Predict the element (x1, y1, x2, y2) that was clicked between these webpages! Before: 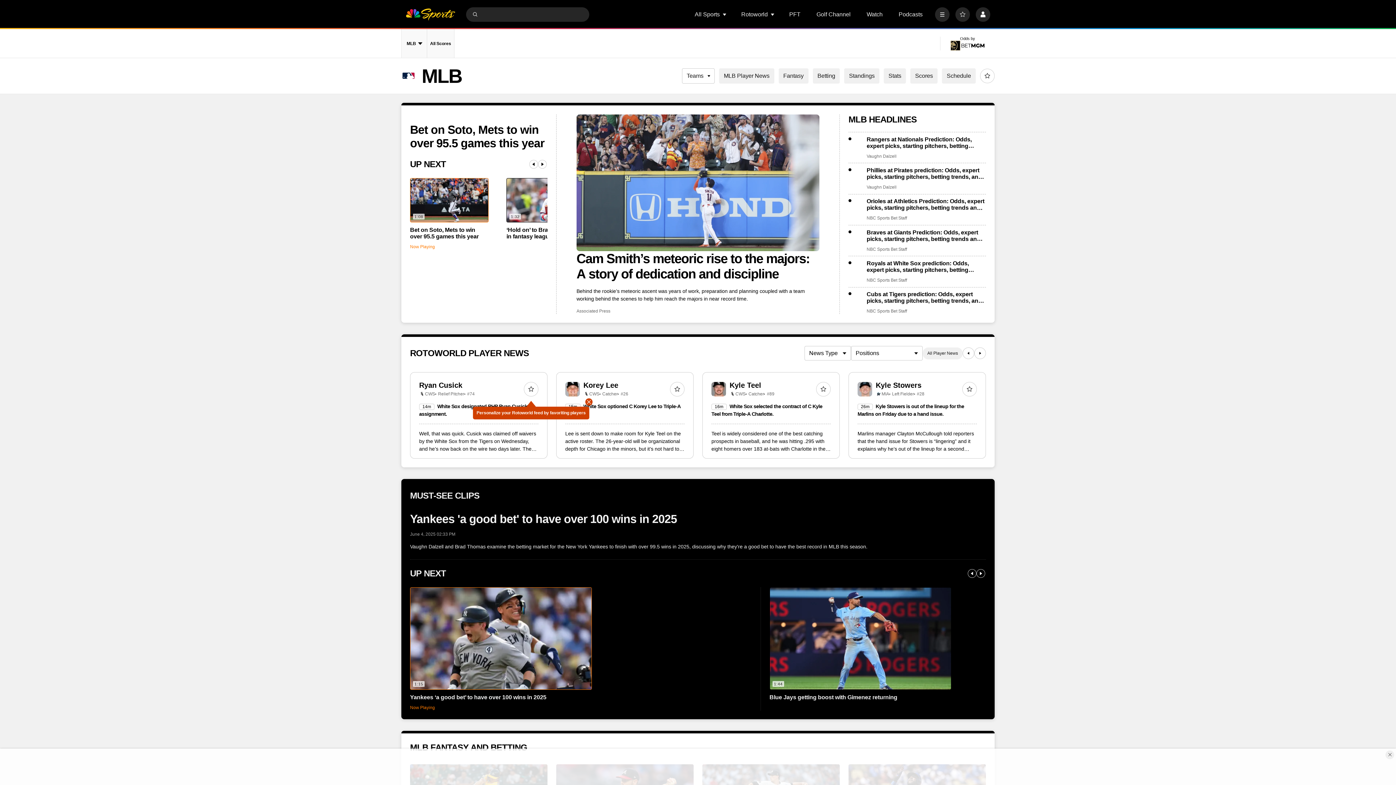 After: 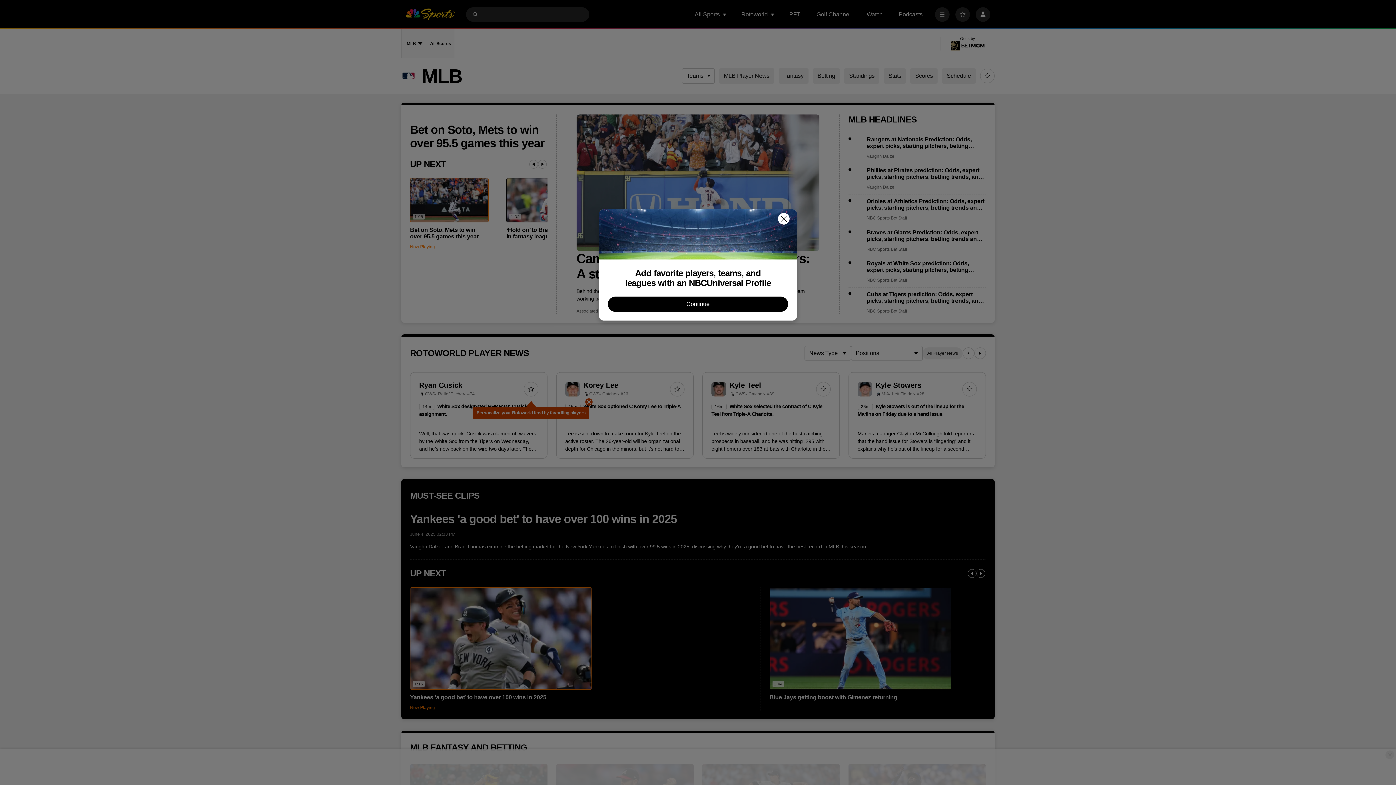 Action: bbox: (524, 382, 538, 396)